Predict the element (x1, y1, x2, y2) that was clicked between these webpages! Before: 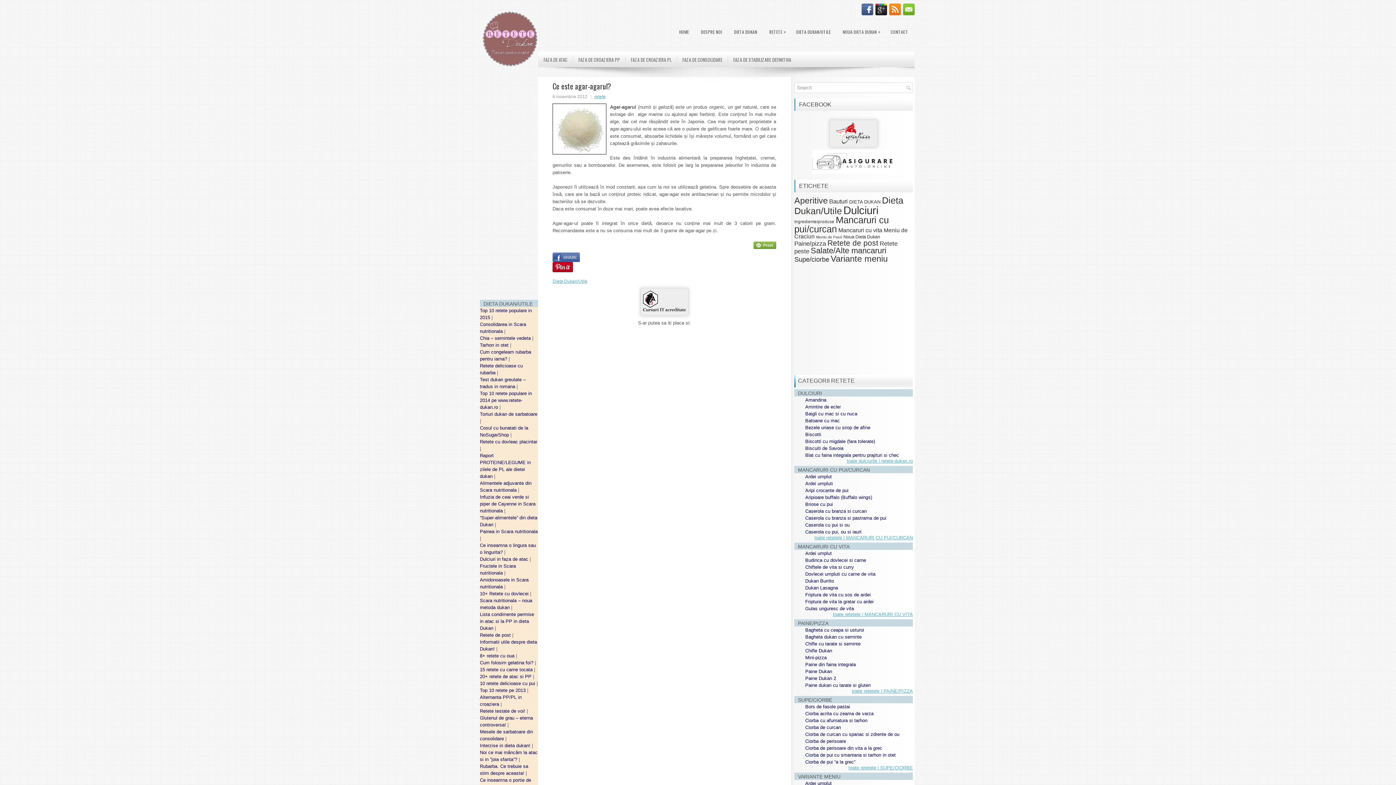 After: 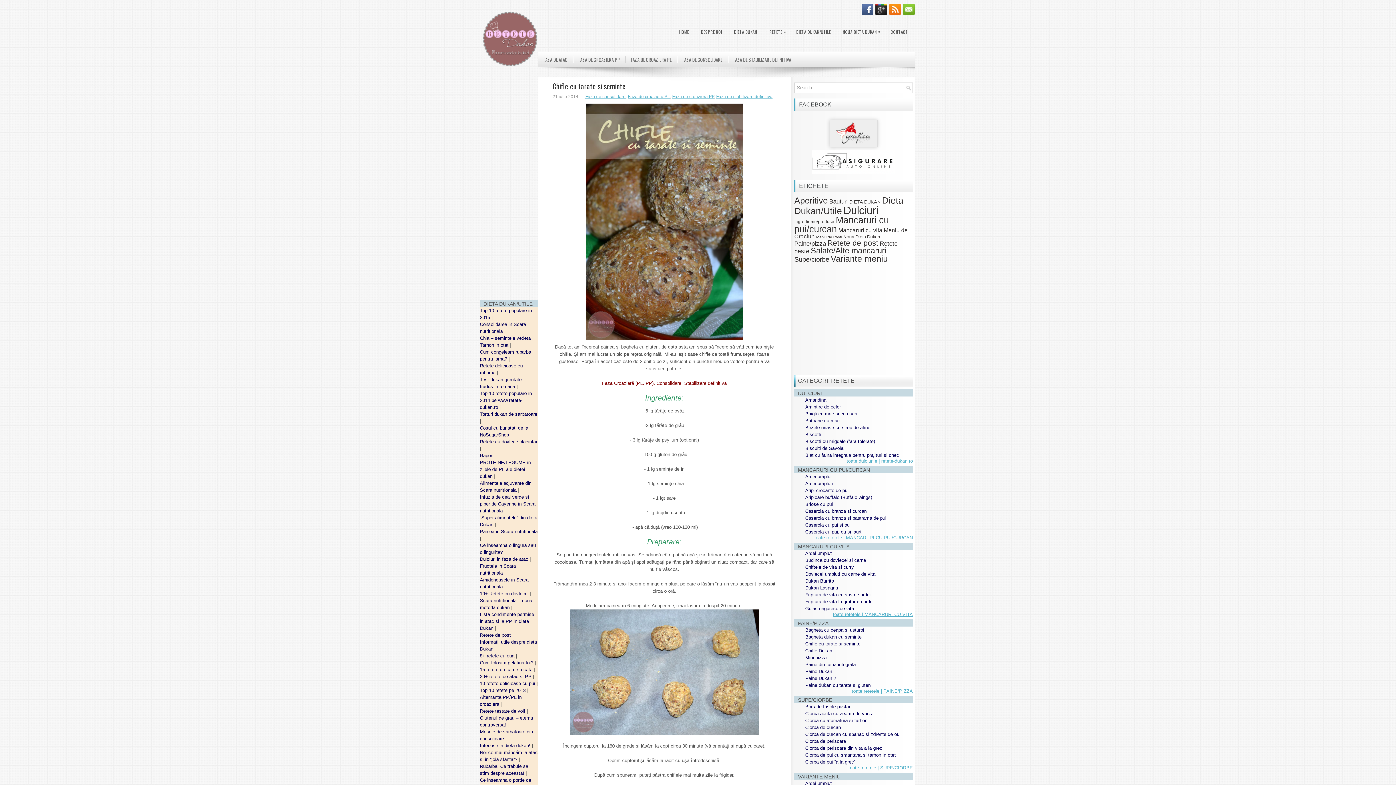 Action: label: Chifle cu tarate si seminte bbox: (805, 641, 860, 647)